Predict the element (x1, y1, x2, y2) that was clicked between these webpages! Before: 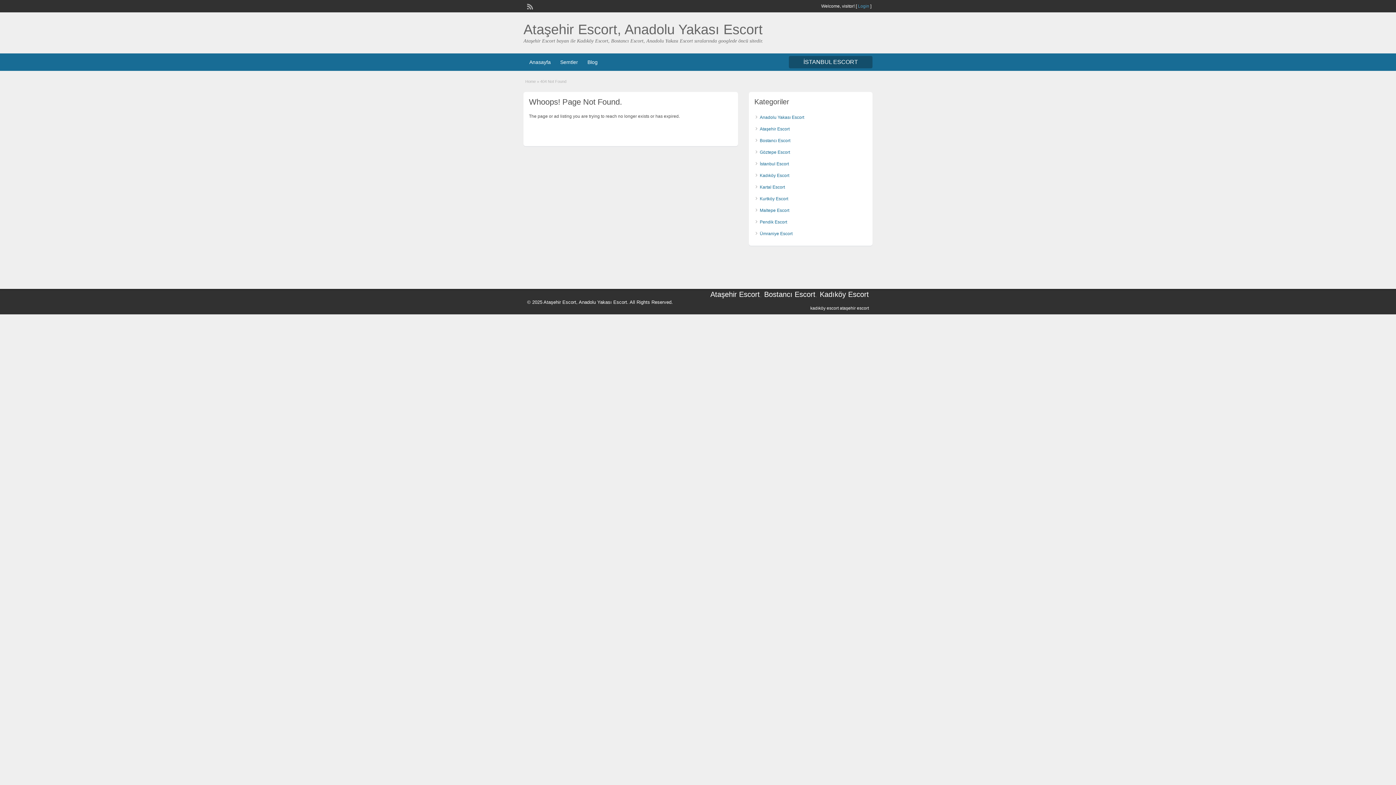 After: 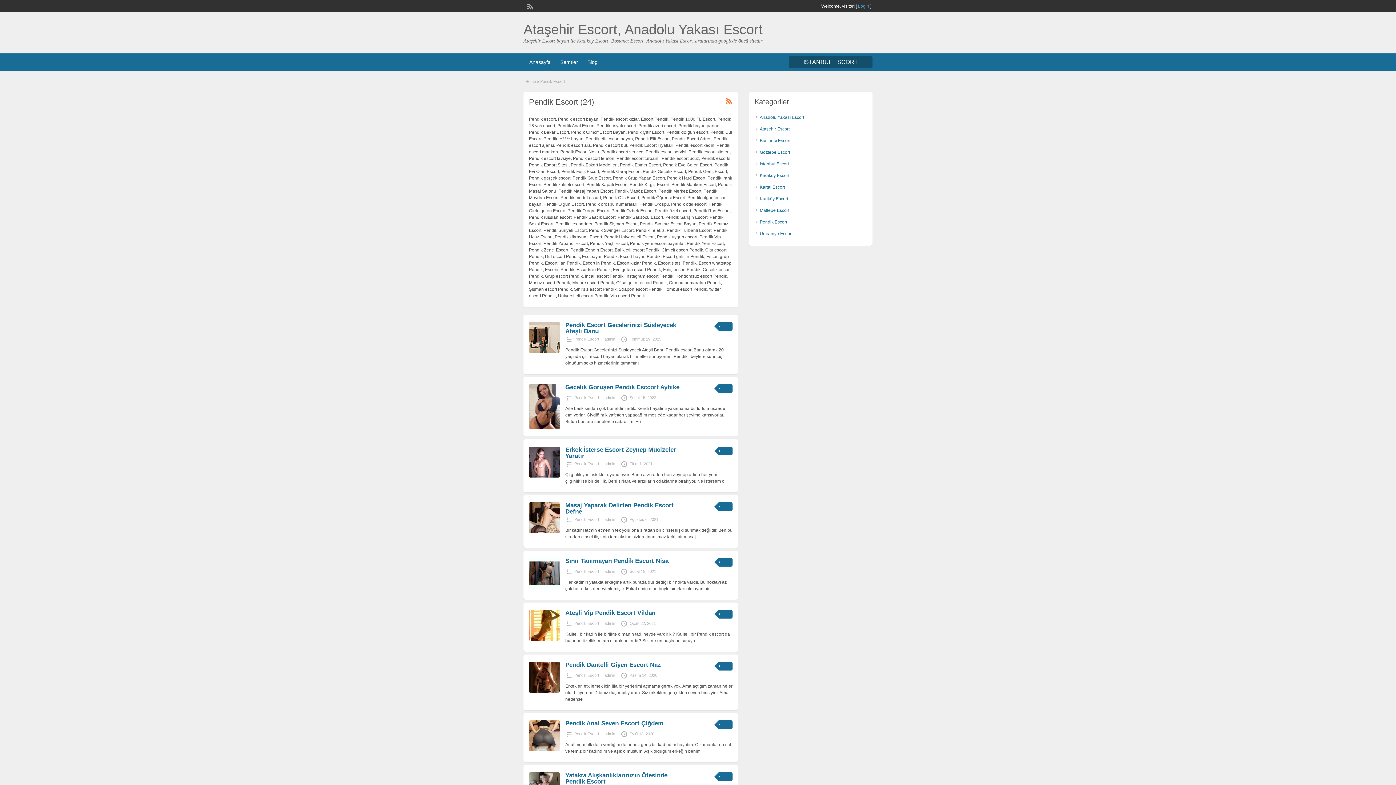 Action: label: Pendik Escort bbox: (760, 219, 787, 224)